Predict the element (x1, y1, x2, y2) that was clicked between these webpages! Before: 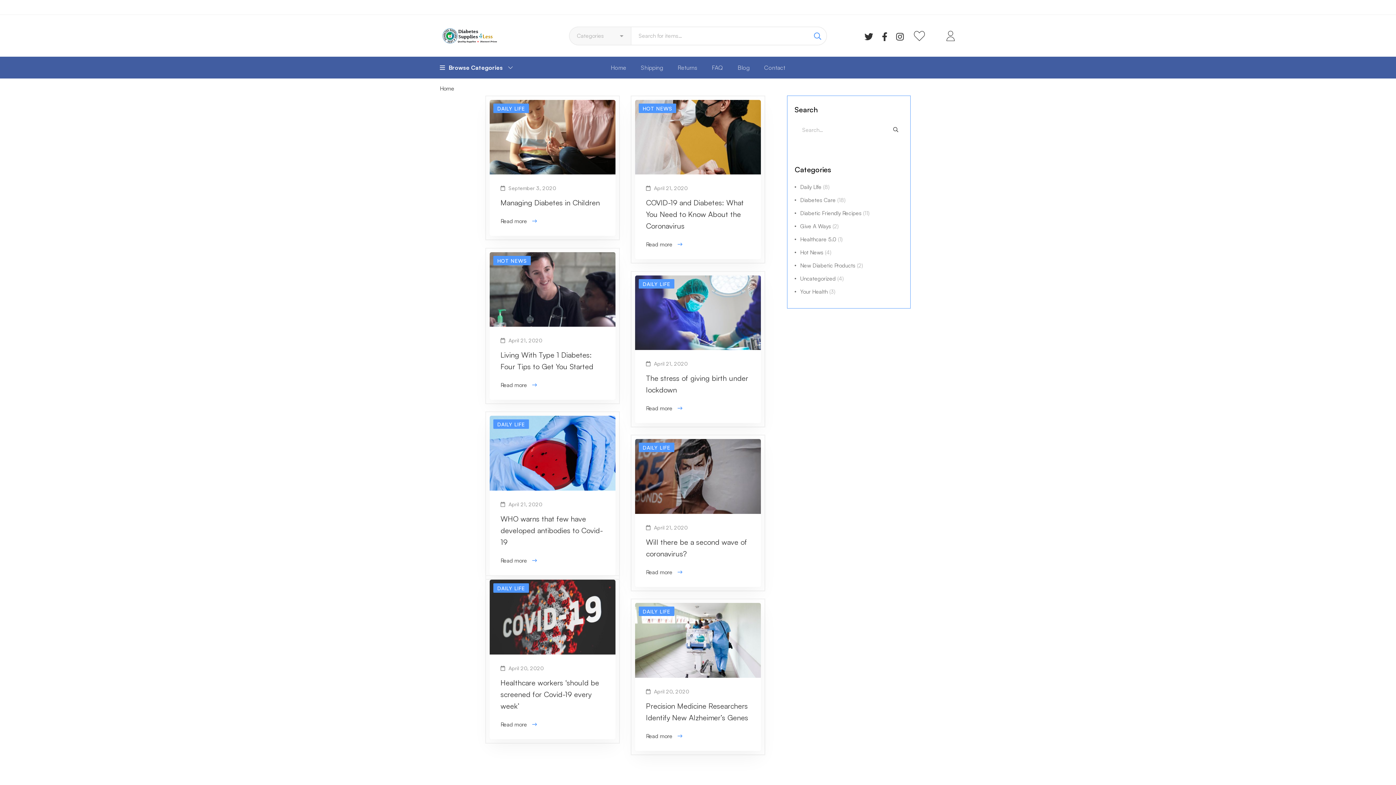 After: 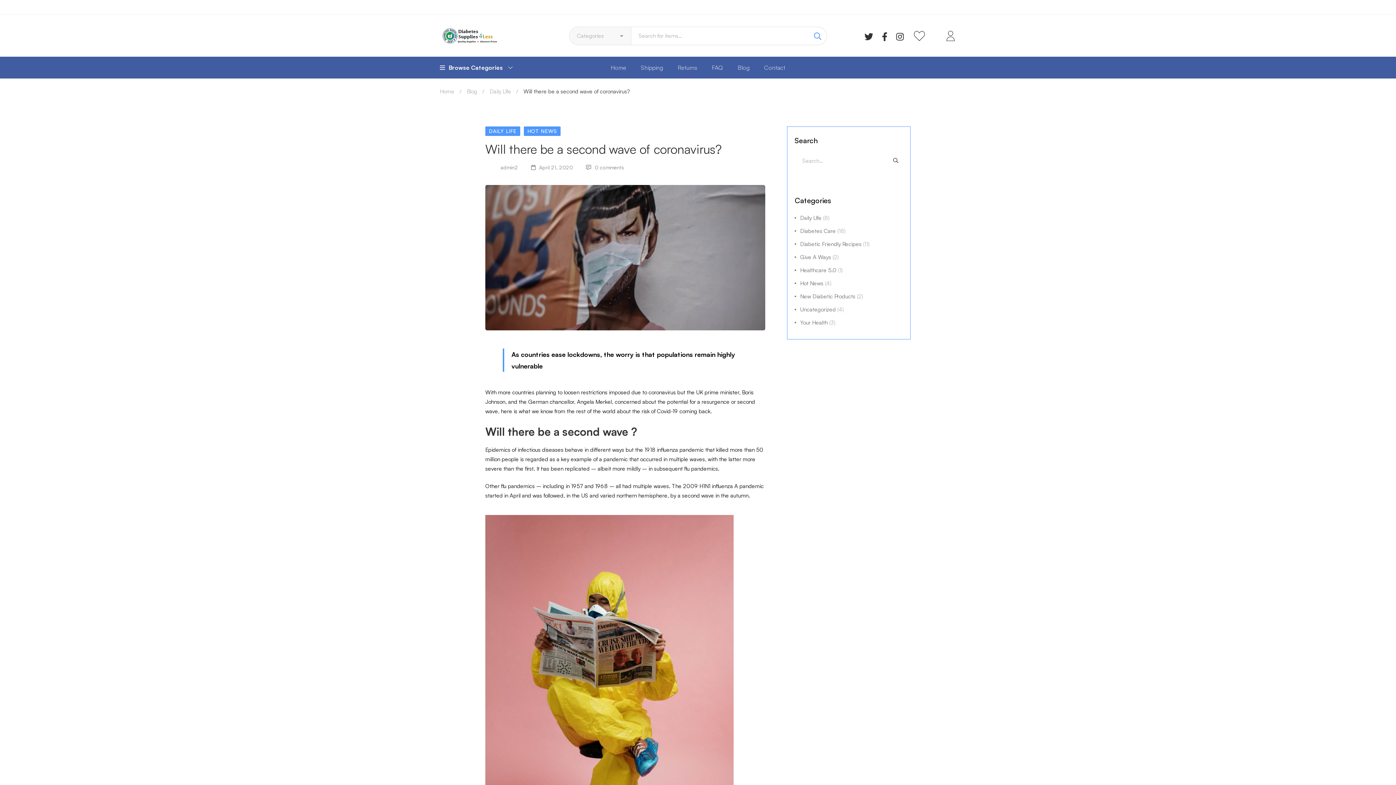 Action: bbox: (646, 567, 682, 577) label: Read more